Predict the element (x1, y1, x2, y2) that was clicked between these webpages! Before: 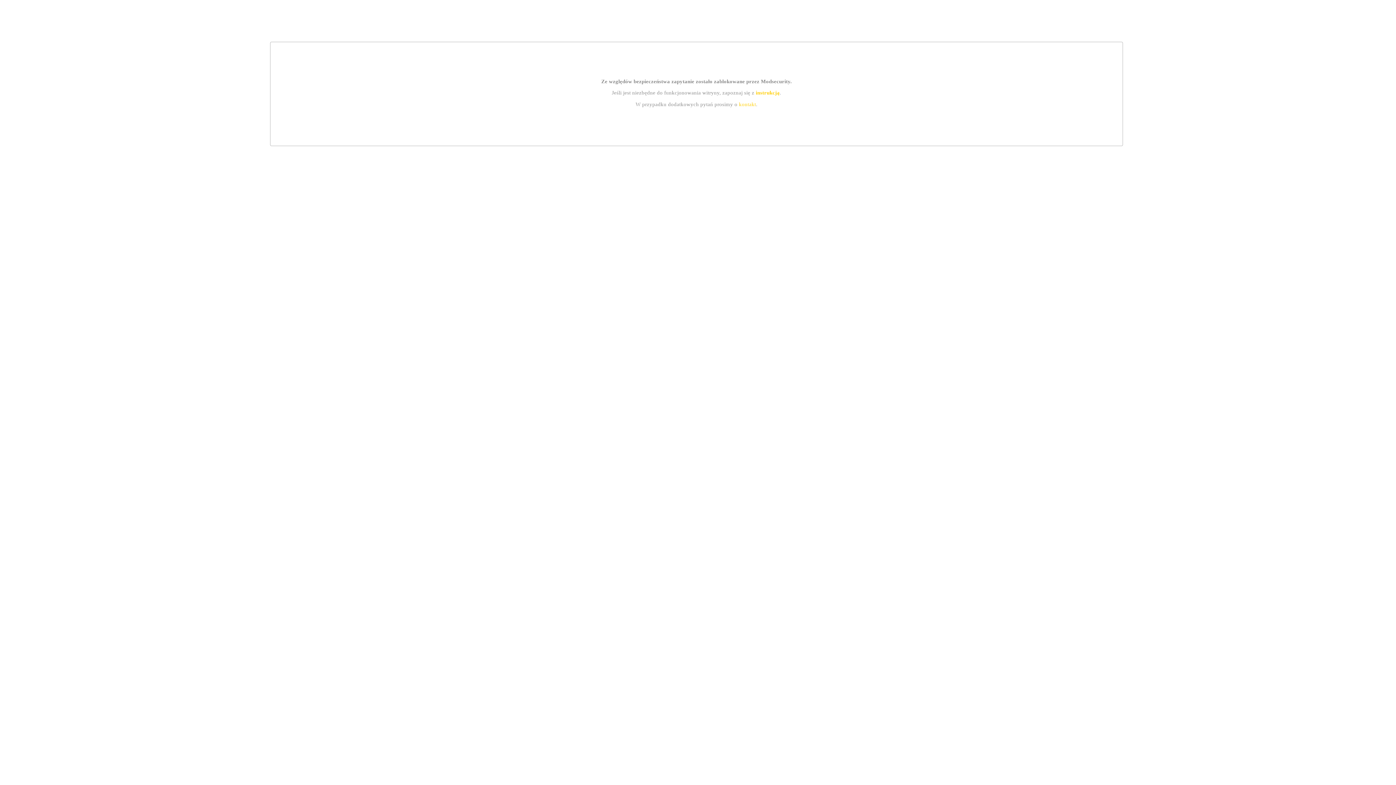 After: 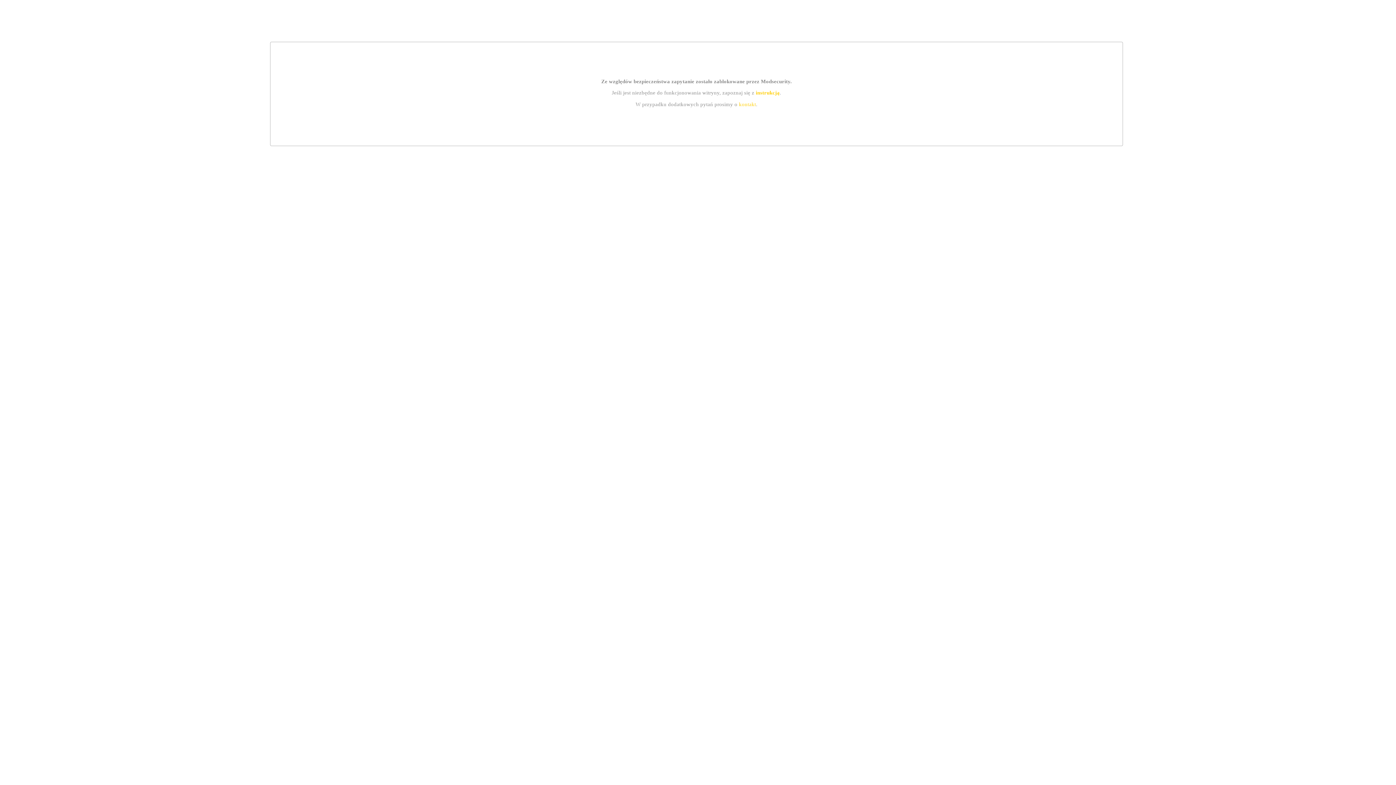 Action: bbox: (739, 101, 756, 107) label: kontakt